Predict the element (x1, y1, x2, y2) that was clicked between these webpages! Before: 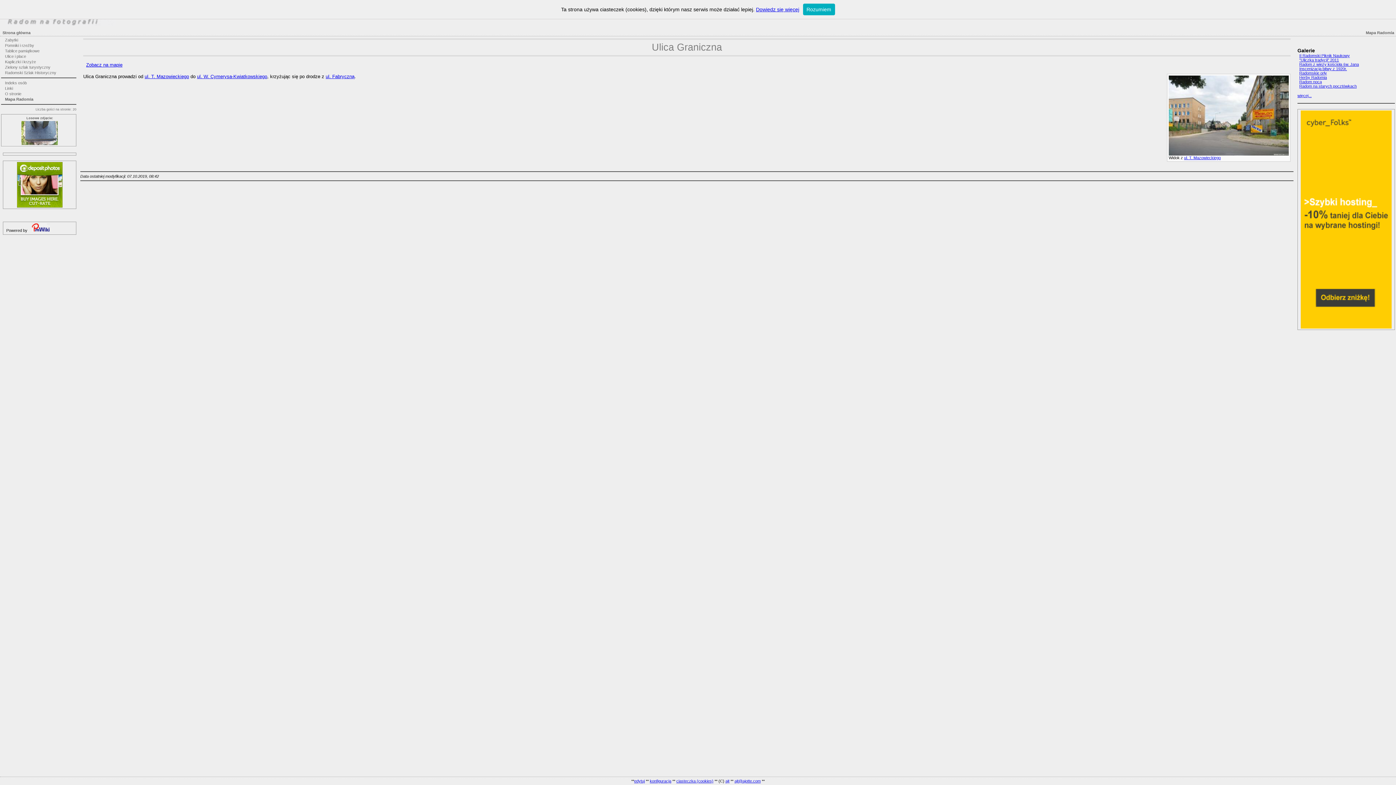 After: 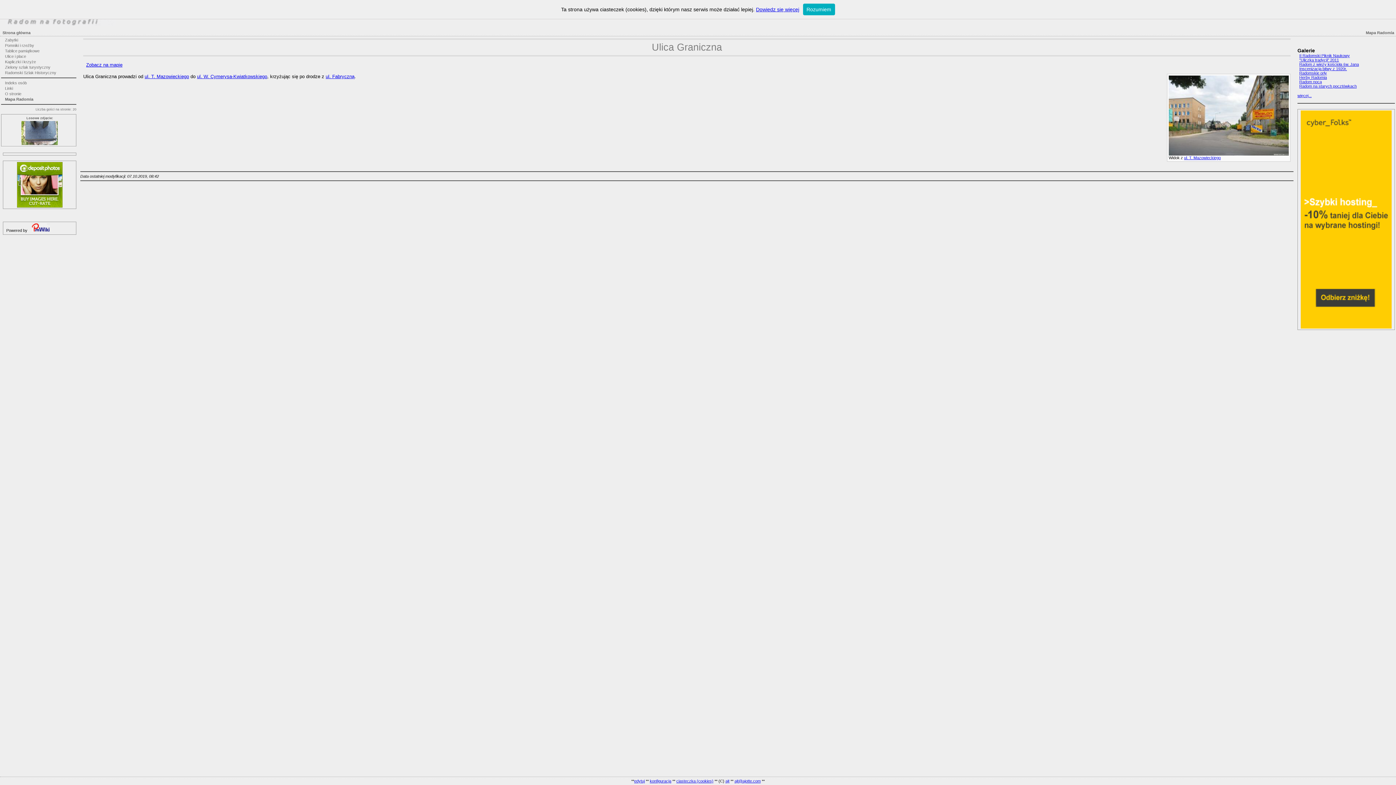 Action: label: ajt@ajotte.com bbox: (734, 779, 760, 783)